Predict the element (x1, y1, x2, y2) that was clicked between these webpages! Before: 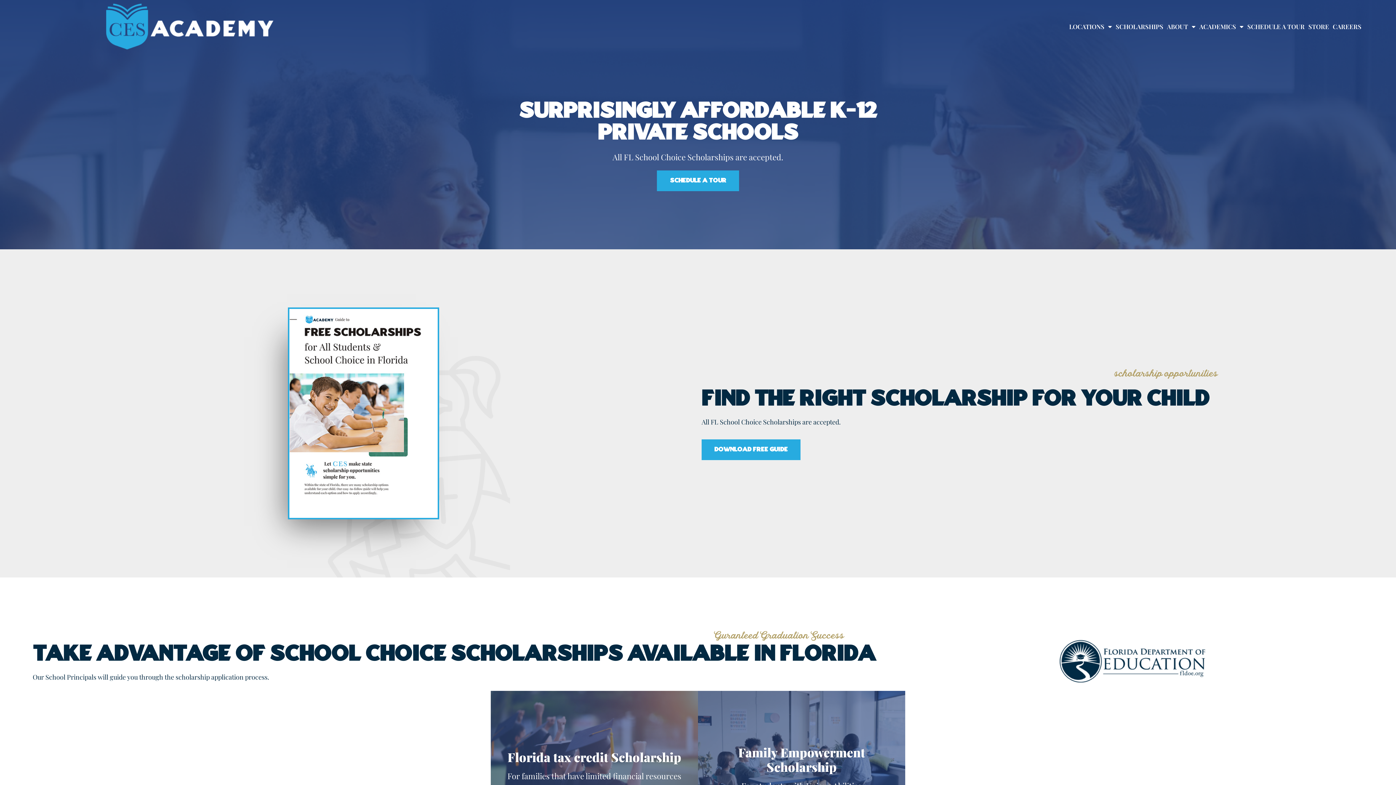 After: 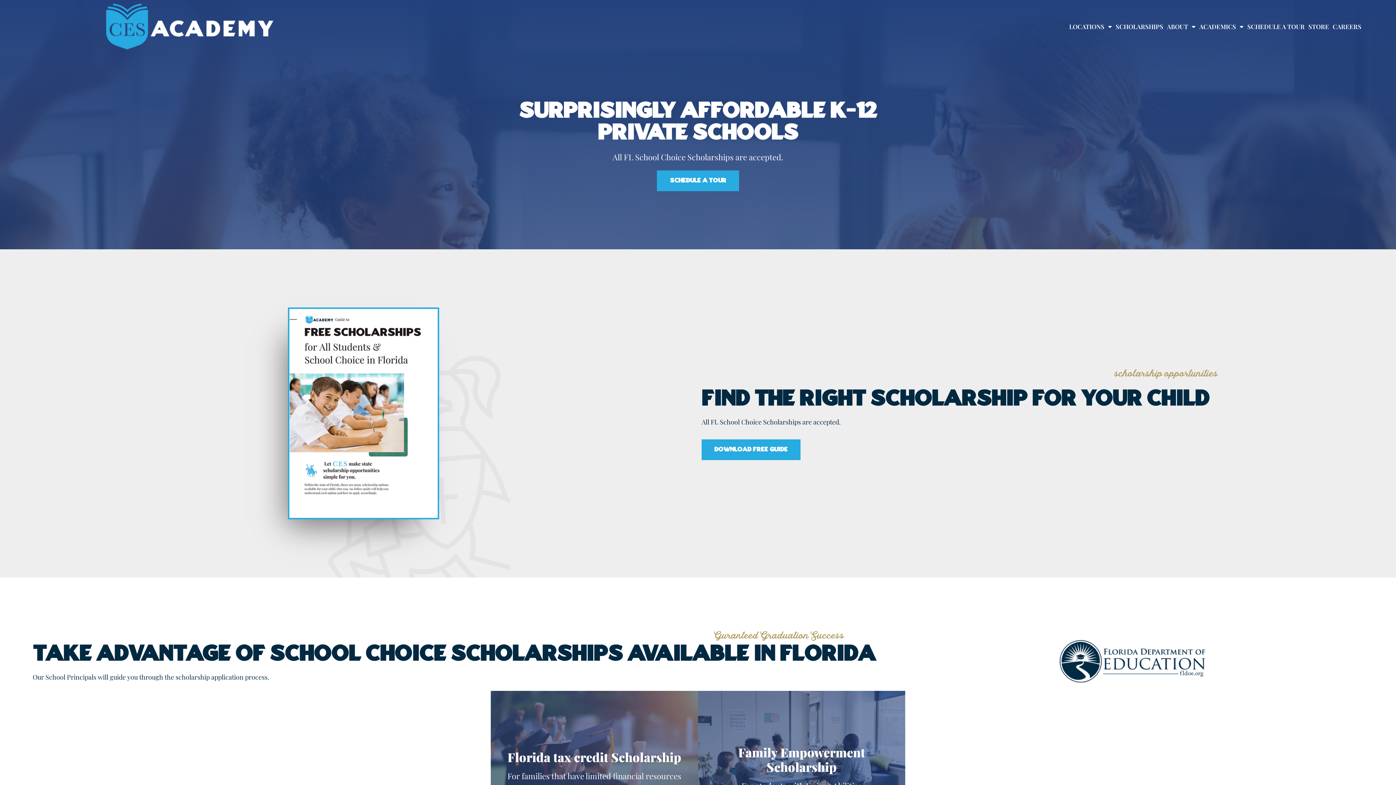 Action: label: SCHOLARSHIPS bbox: (1114, 18, 1165, 34)